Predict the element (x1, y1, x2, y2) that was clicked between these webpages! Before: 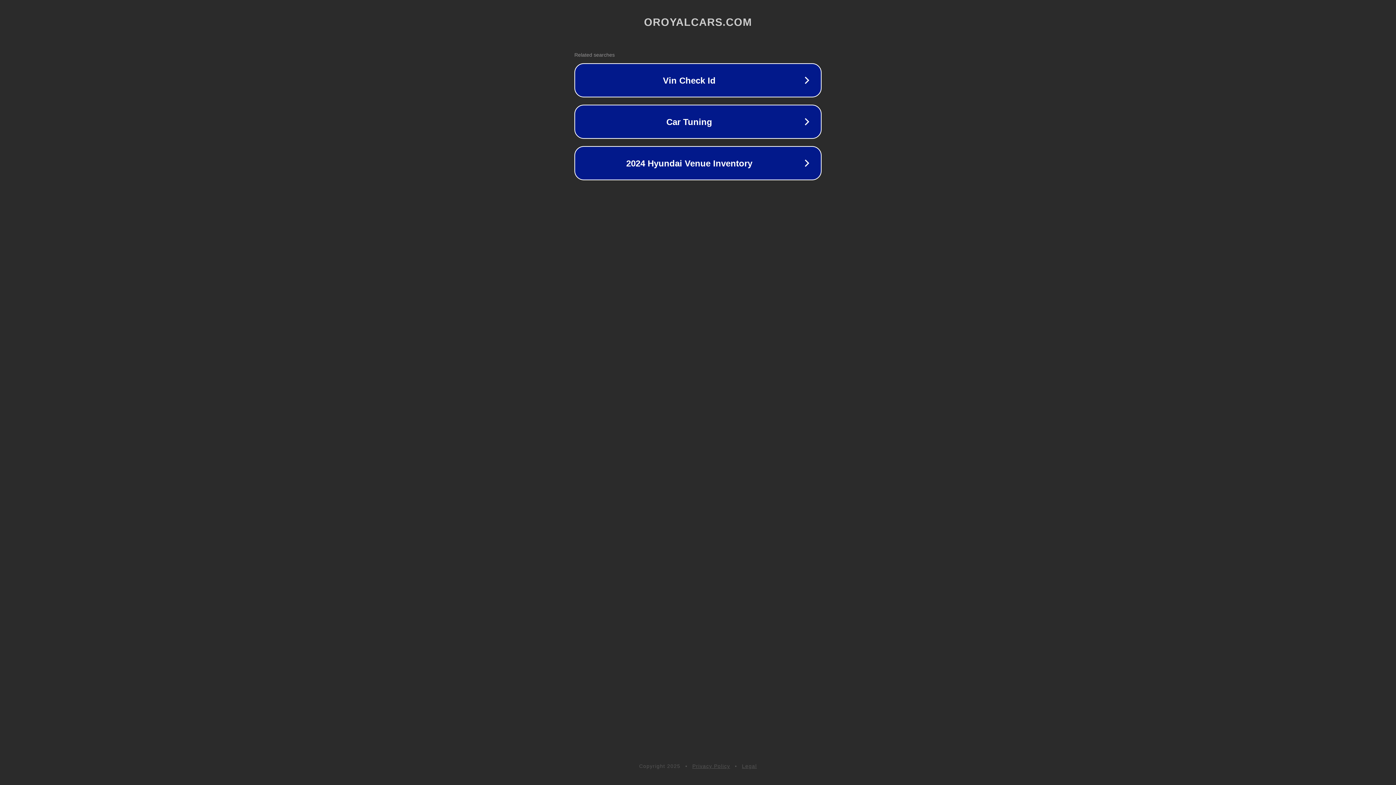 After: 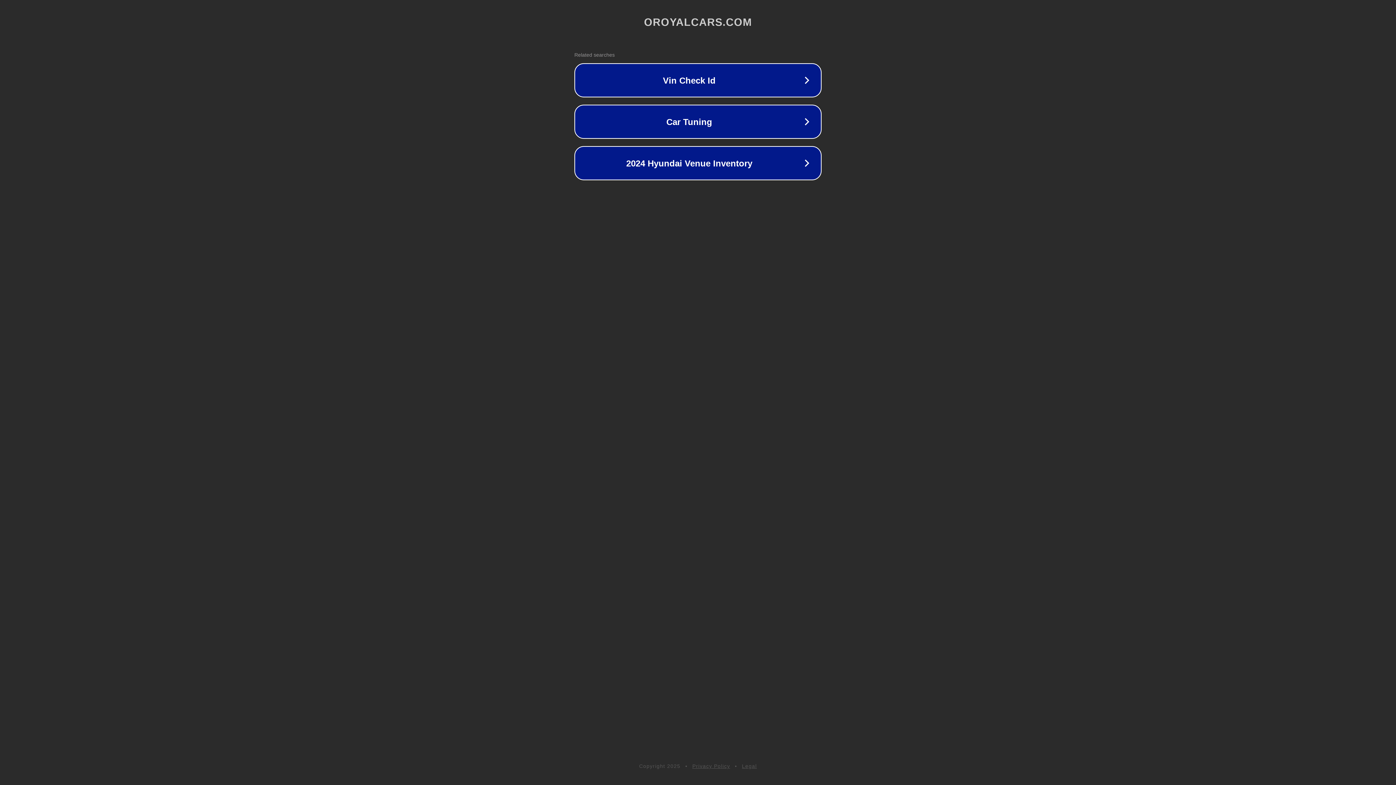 Action: label: Privacy Policy bbox: (692, 763, 730, 769)